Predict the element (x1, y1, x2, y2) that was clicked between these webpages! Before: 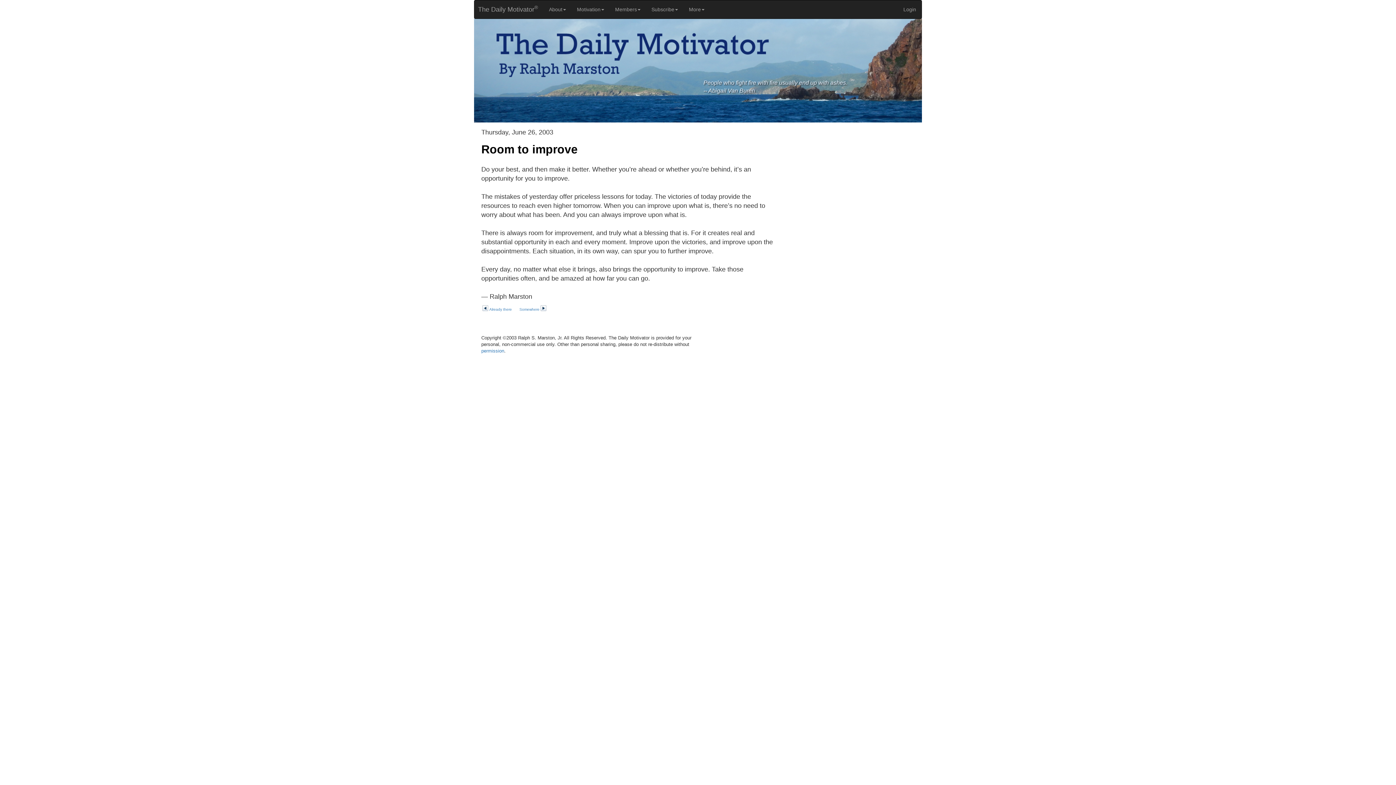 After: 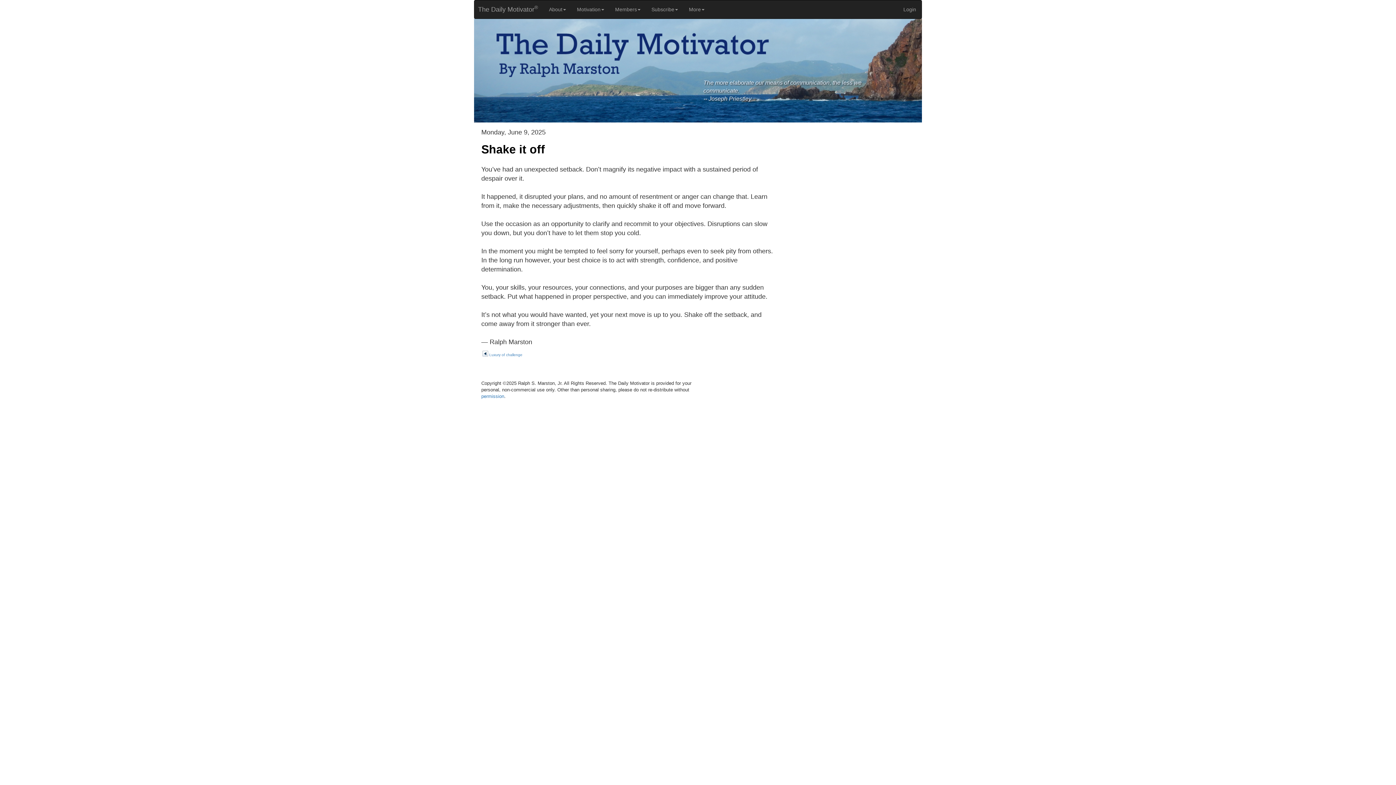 Action: bbox: (469, 0, 543, 18) label:   The Daily Motivator®